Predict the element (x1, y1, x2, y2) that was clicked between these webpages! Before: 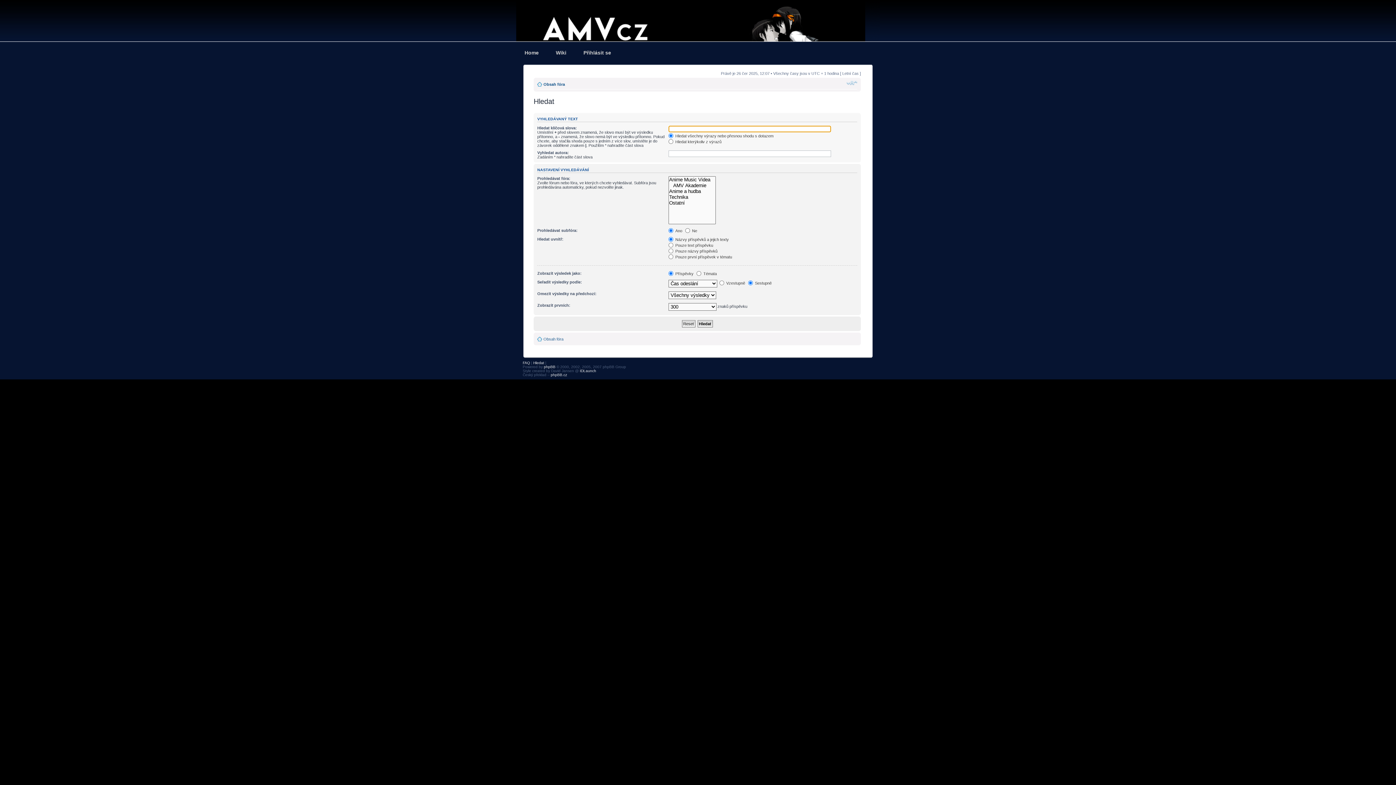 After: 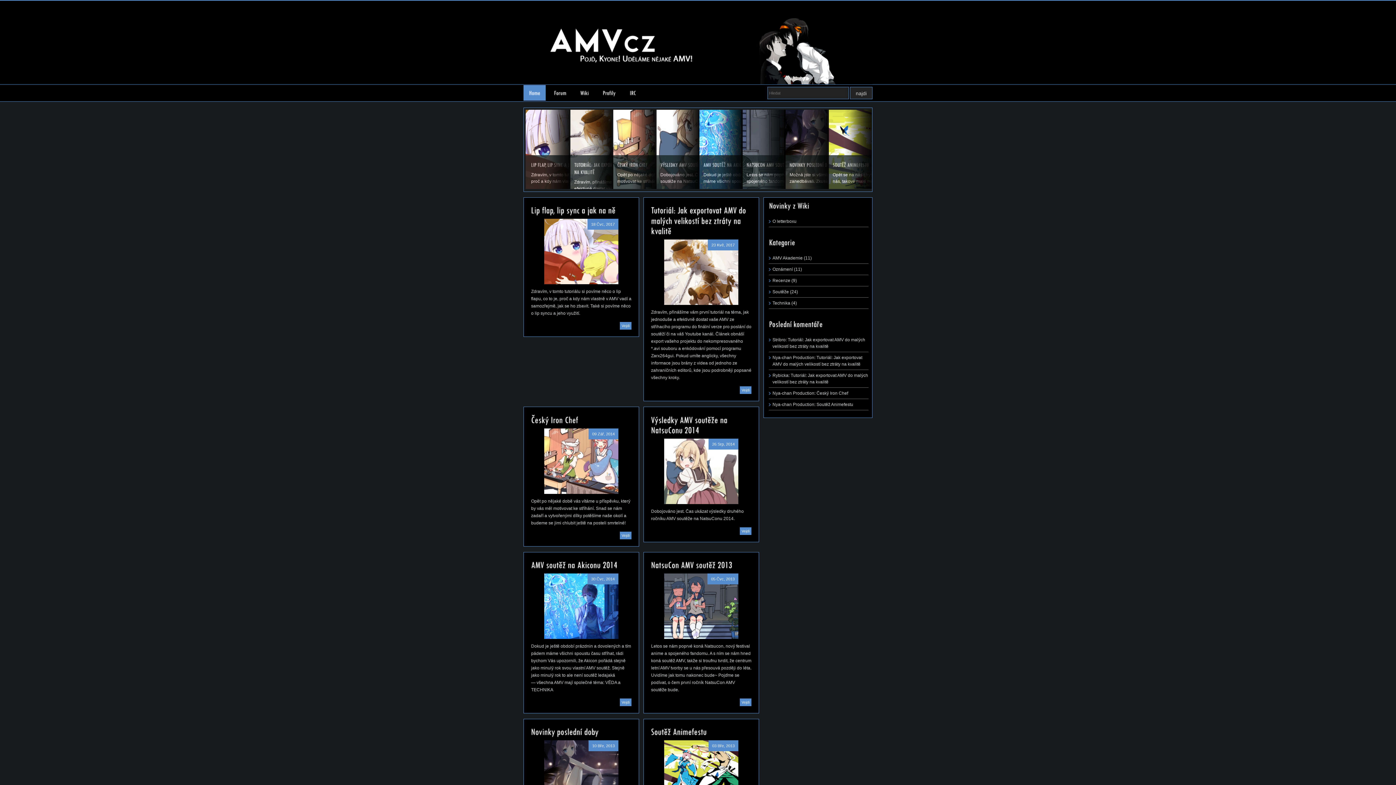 Action: bbox: (516, 41, 547, 63) label: Home